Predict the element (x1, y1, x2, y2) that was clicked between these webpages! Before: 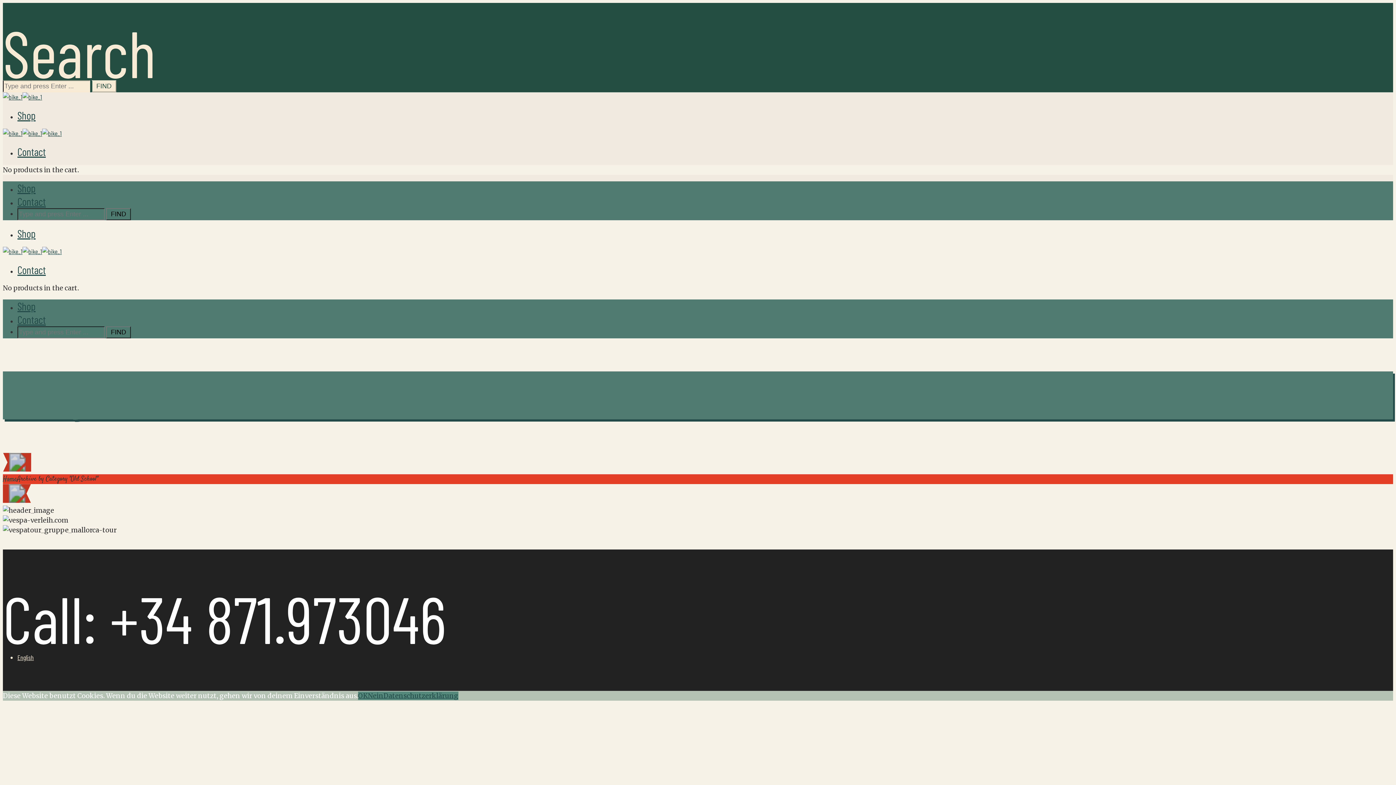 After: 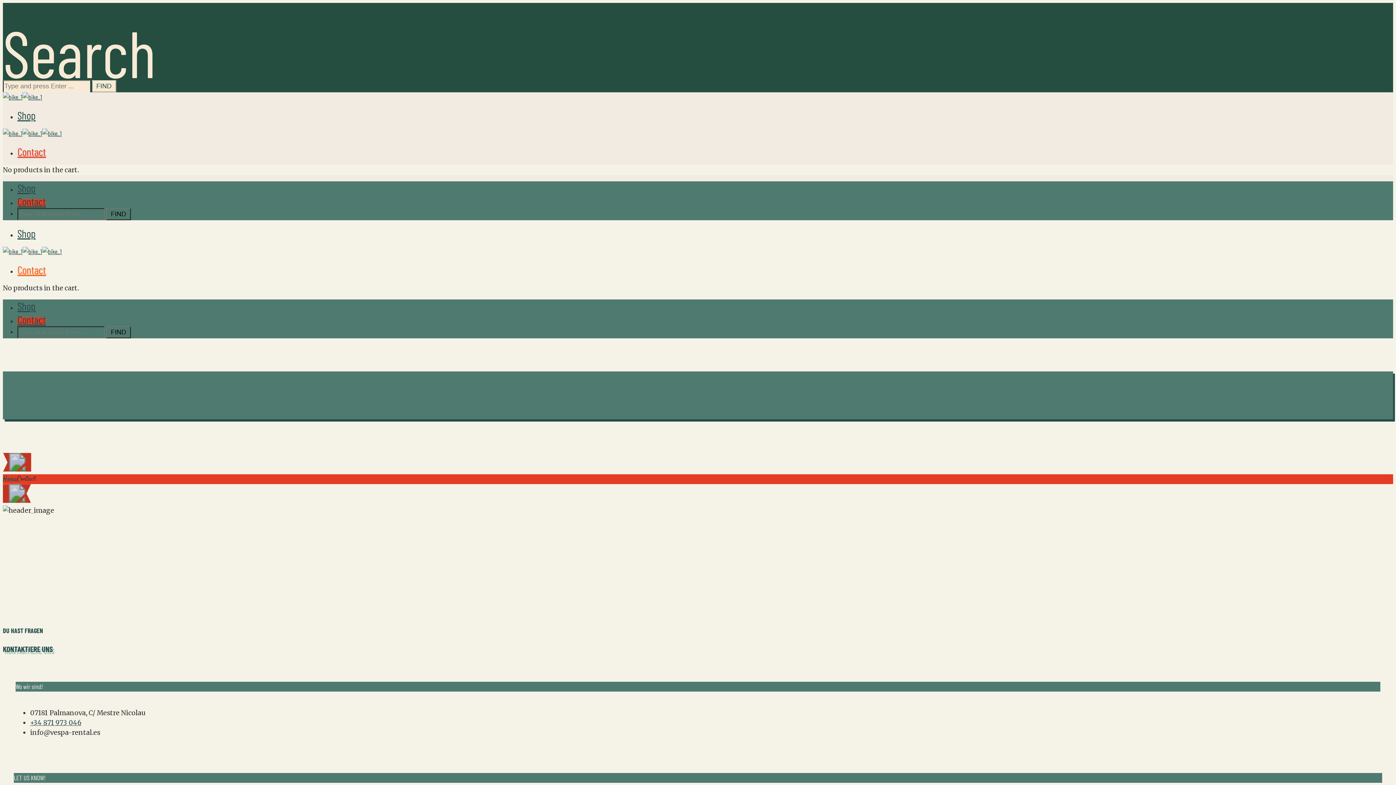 Action: bbox: (17, 263, 45, 276) label: Contact